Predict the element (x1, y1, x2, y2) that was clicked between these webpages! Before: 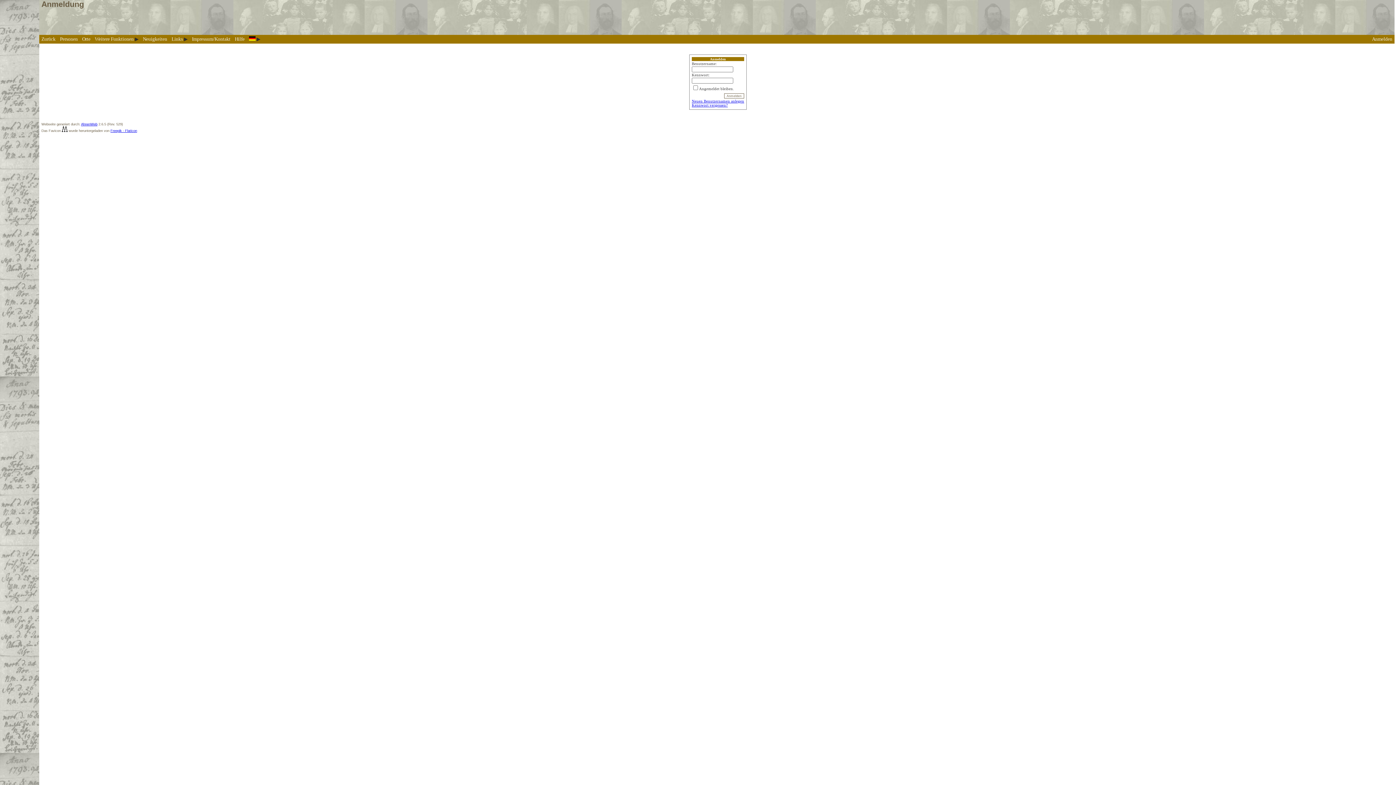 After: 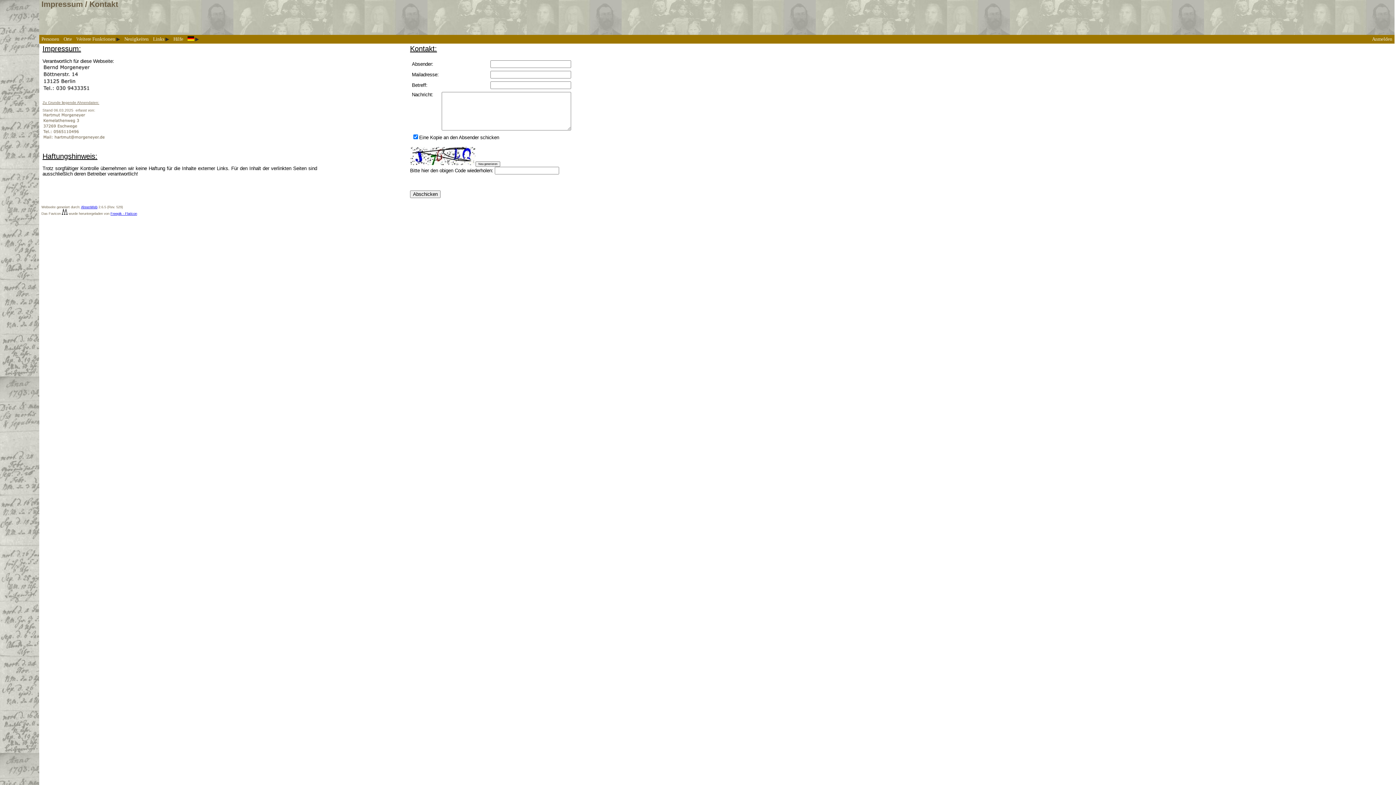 Action: bbox: (189, 34, 232, 43) label: Impressum/Kontakt